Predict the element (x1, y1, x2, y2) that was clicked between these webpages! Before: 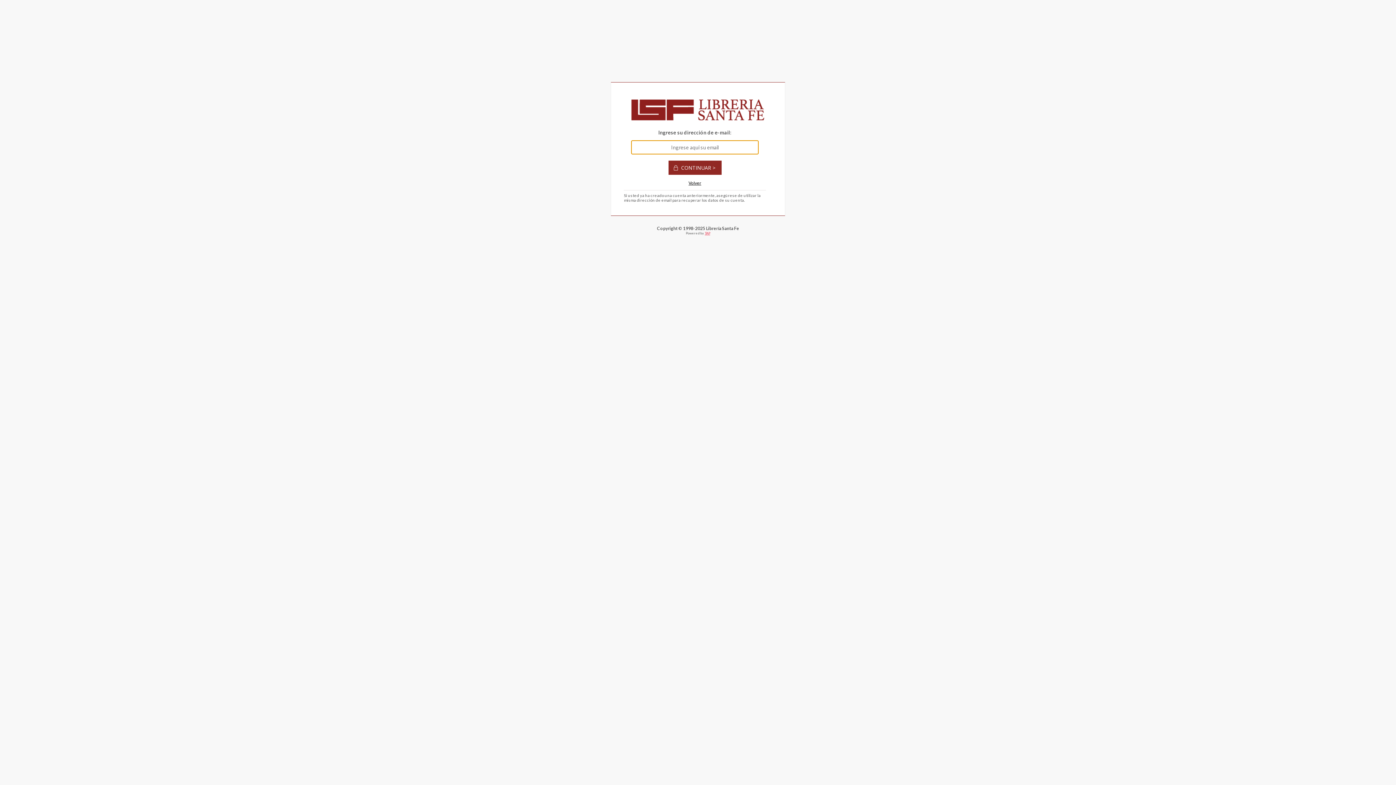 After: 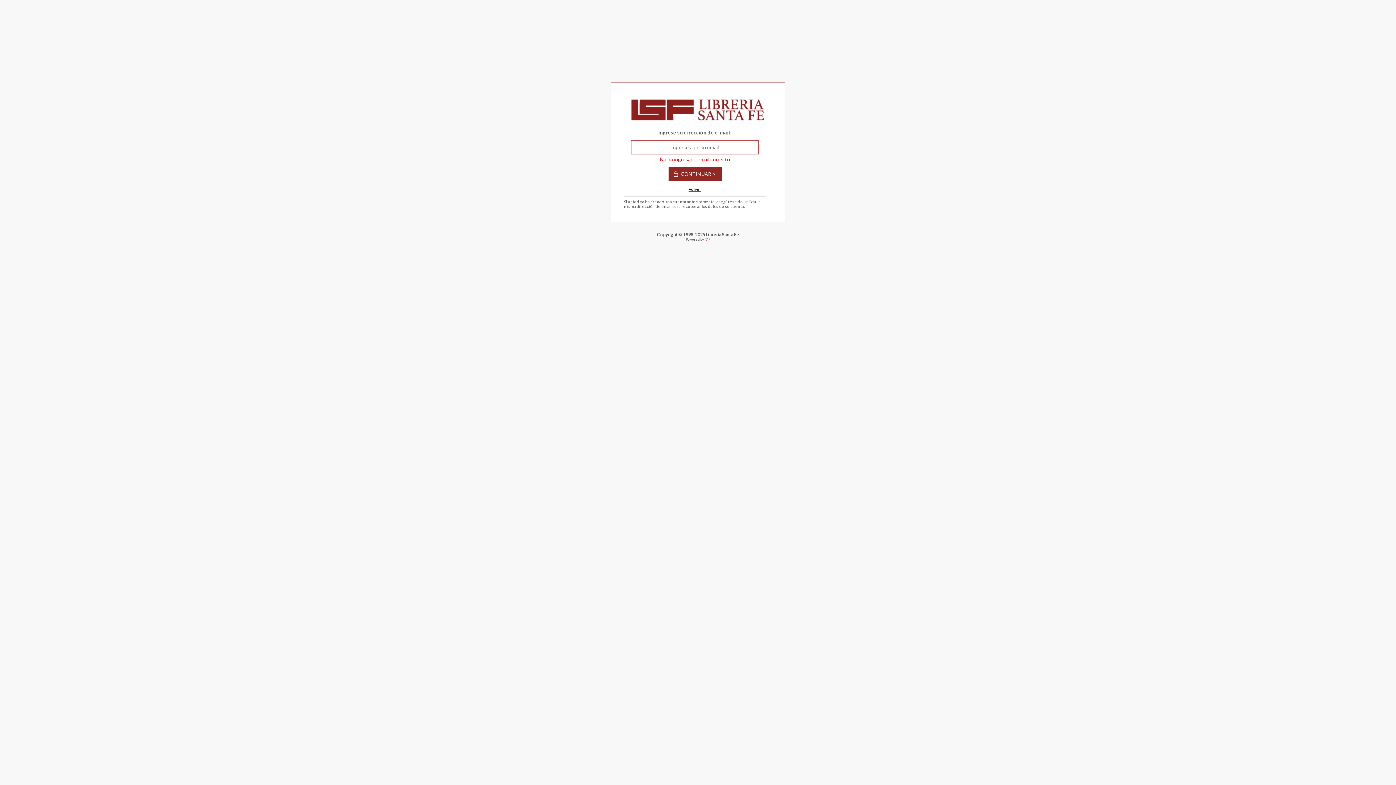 Action: label: TAP bbox: (704, 231, 710, 235)